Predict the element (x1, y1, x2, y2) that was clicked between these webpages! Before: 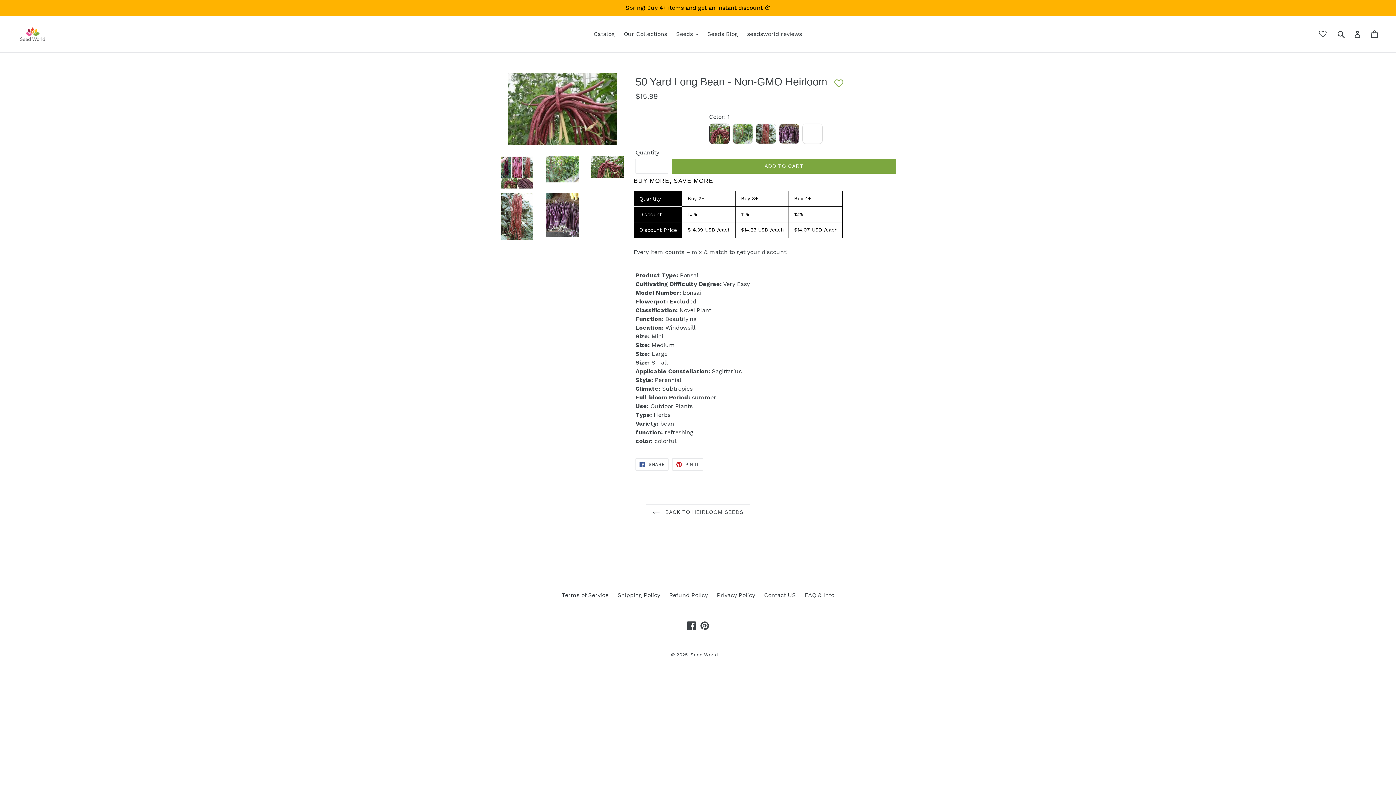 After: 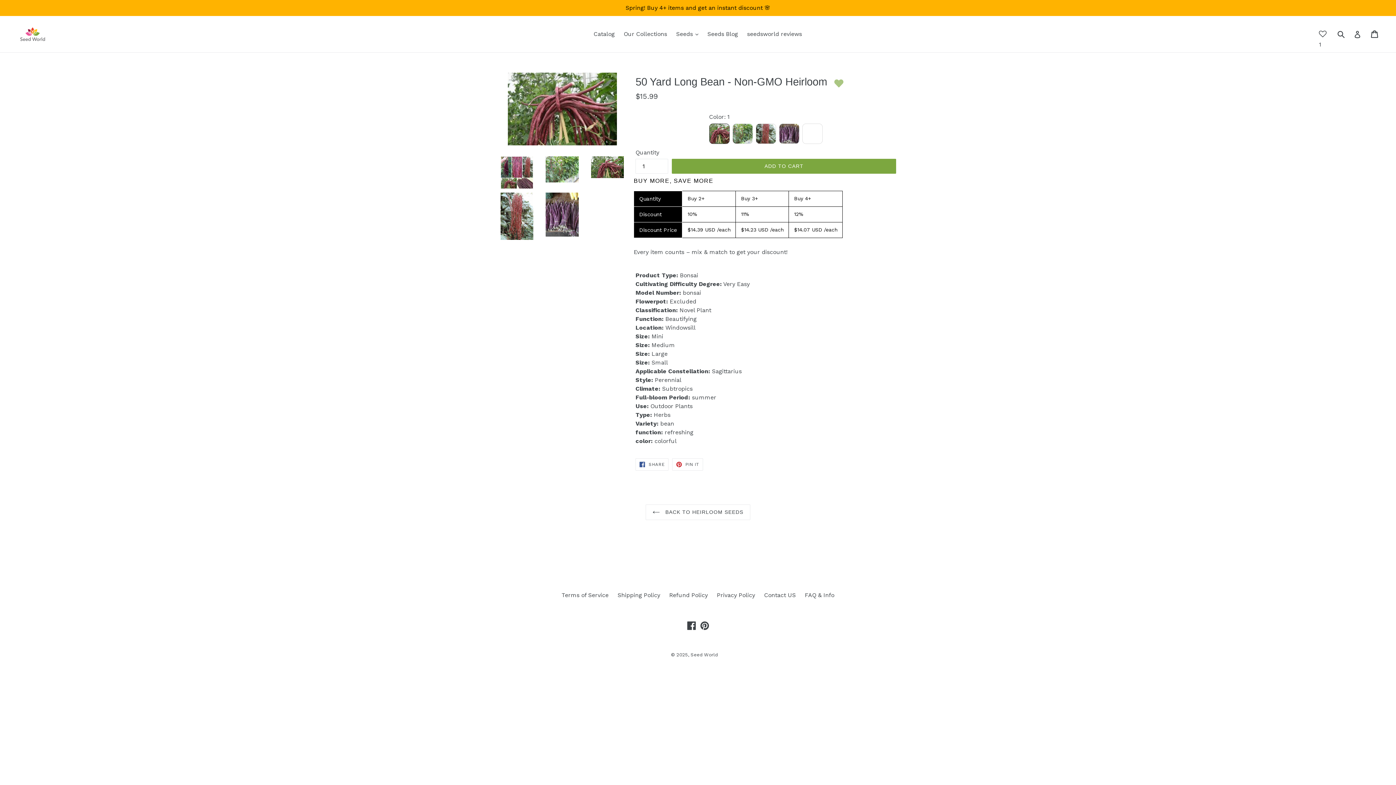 Action: bbox: (827, 76, 851, 90) label: Add to wishlist